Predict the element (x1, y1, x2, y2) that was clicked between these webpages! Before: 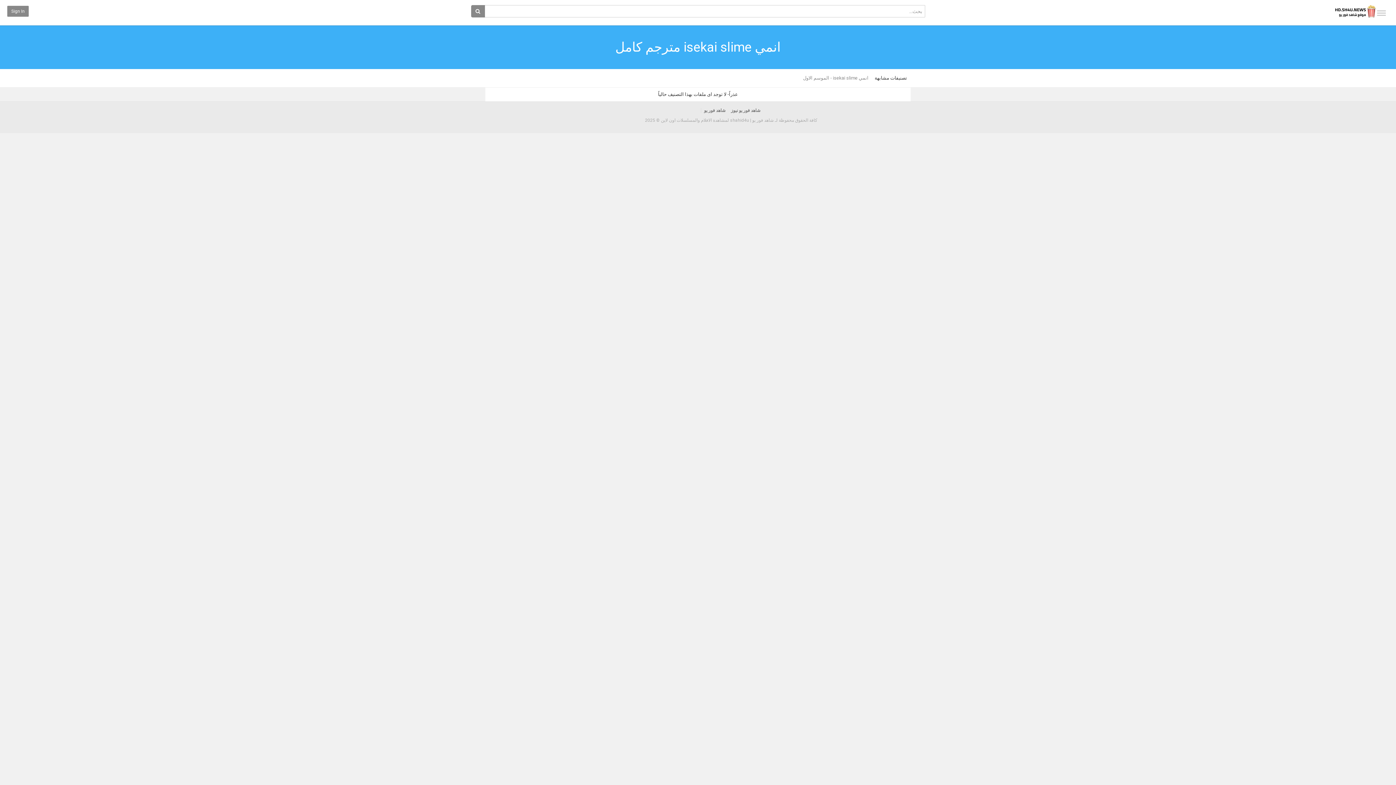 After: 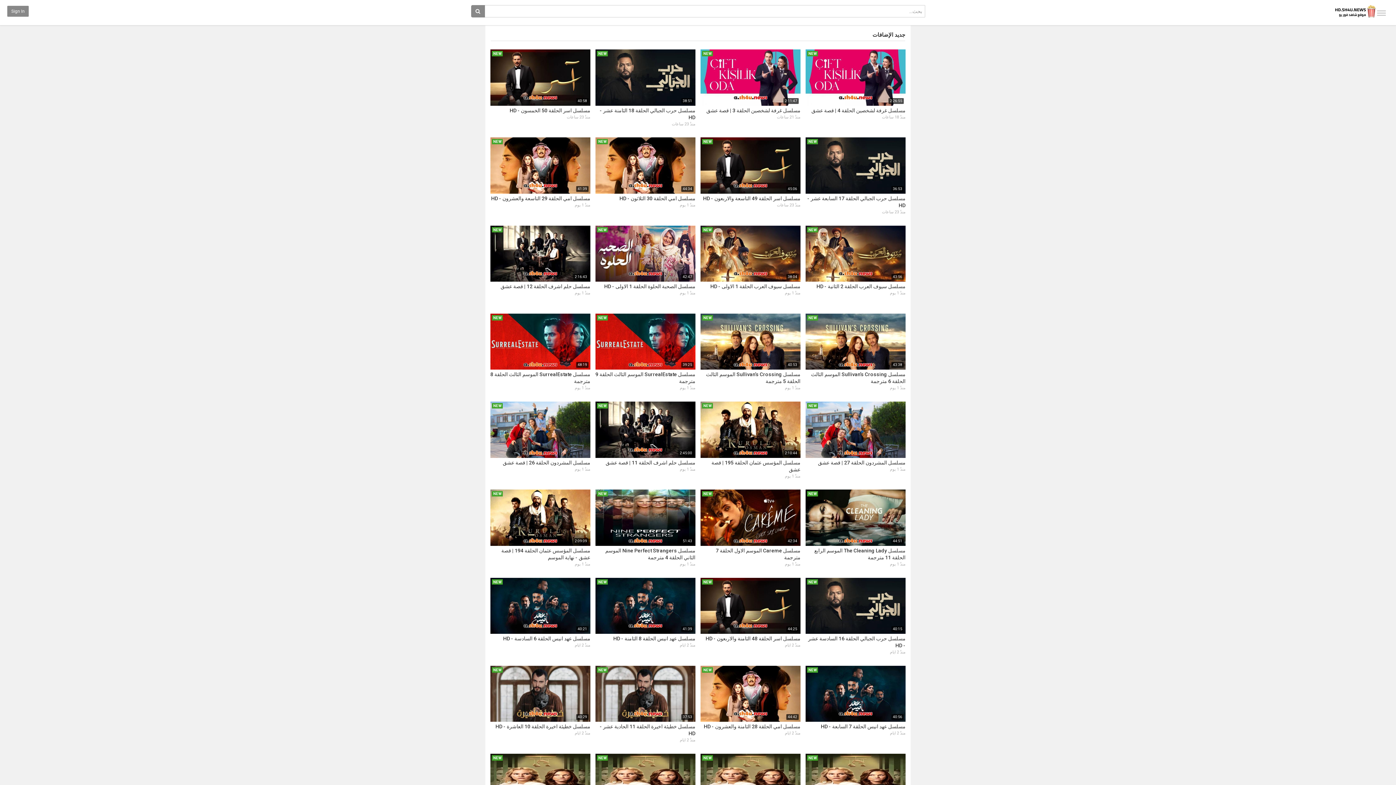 Action: bbox: (1335, 13, 1376, 18)